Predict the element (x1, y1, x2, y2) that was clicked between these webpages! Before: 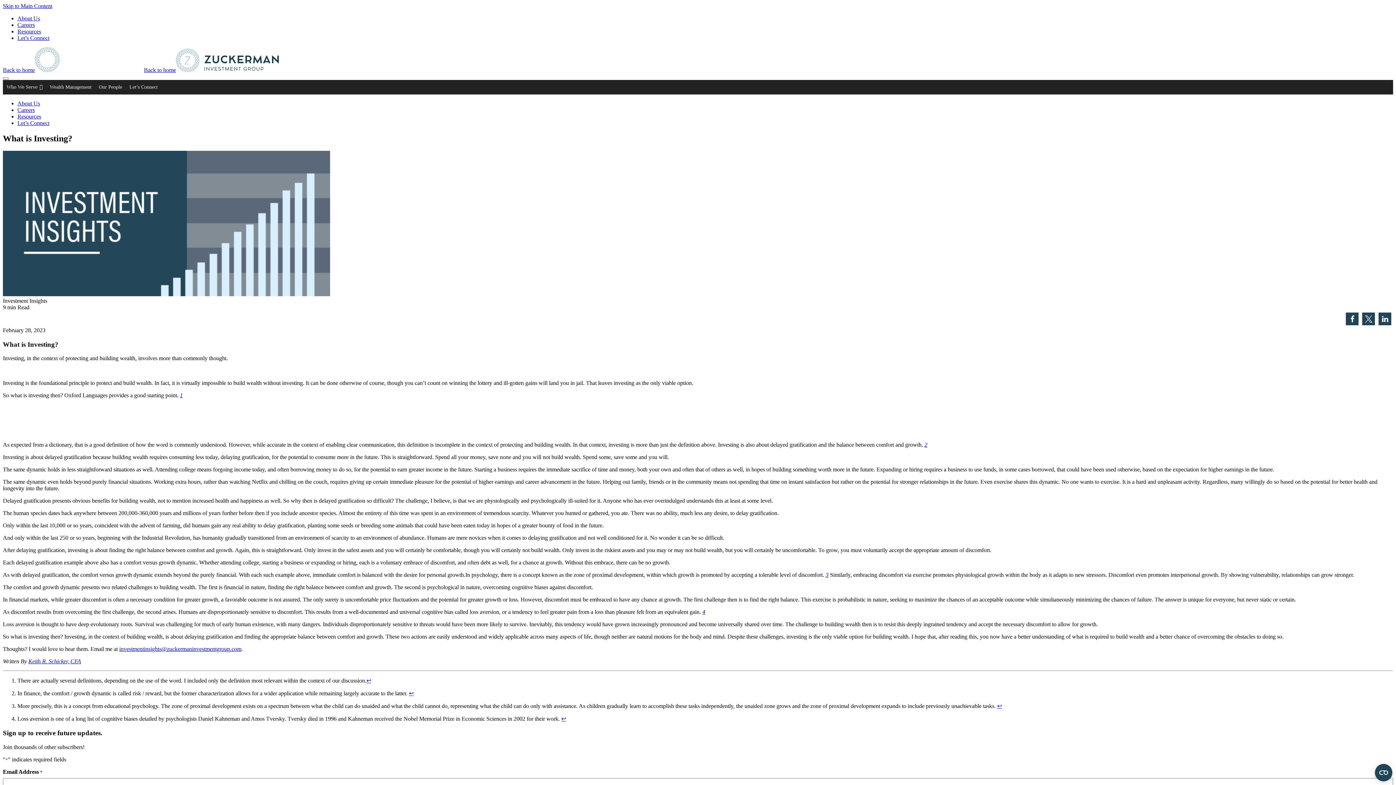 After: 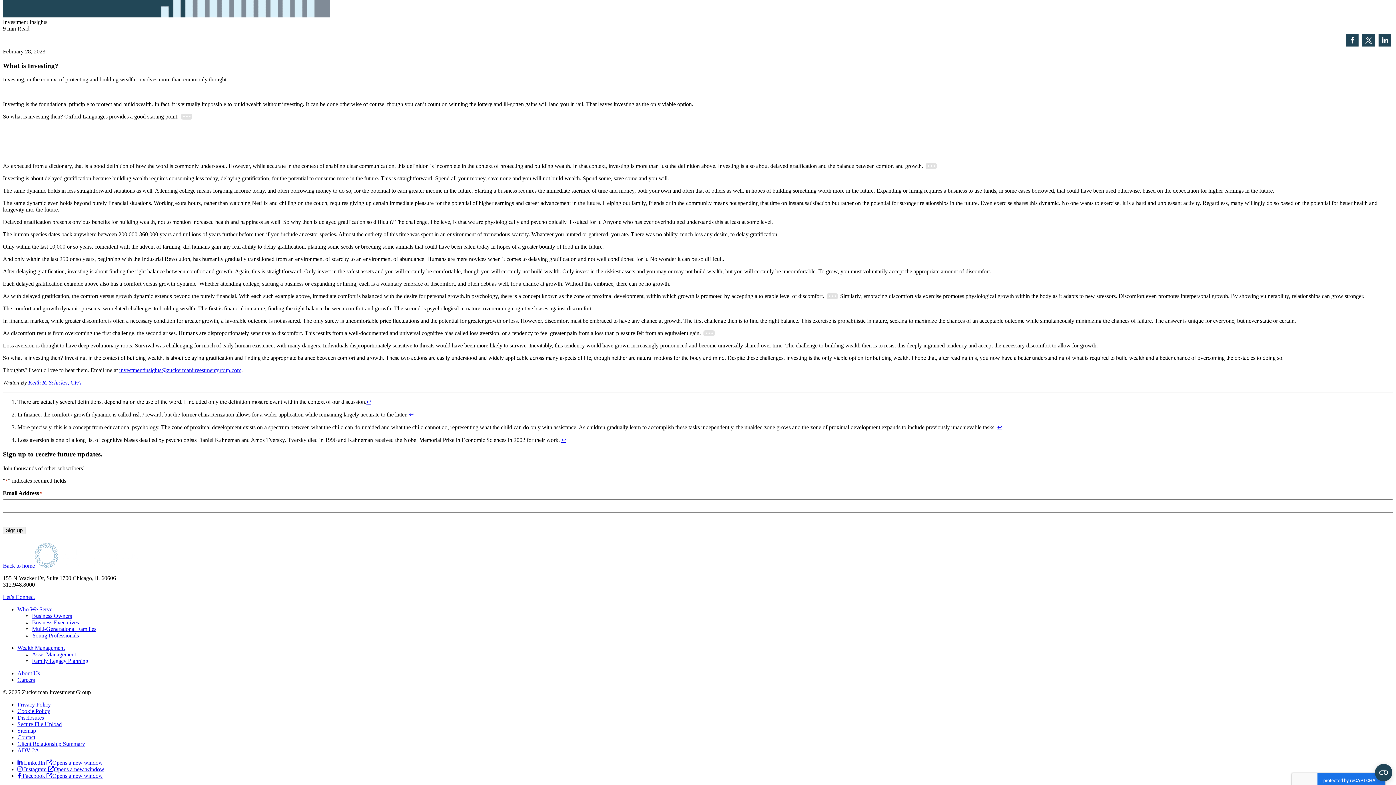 Action: bbox: (180, 392, 182, 398) label: 1